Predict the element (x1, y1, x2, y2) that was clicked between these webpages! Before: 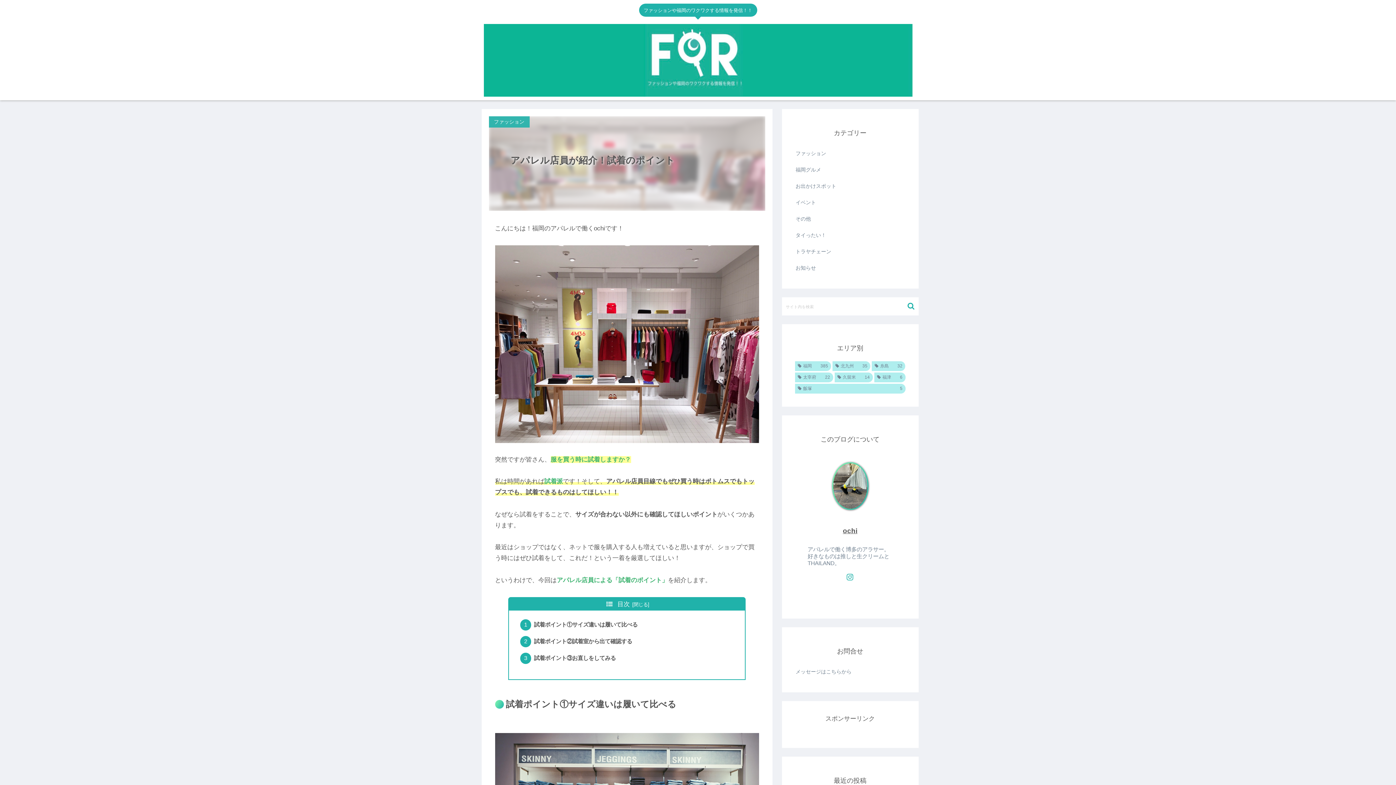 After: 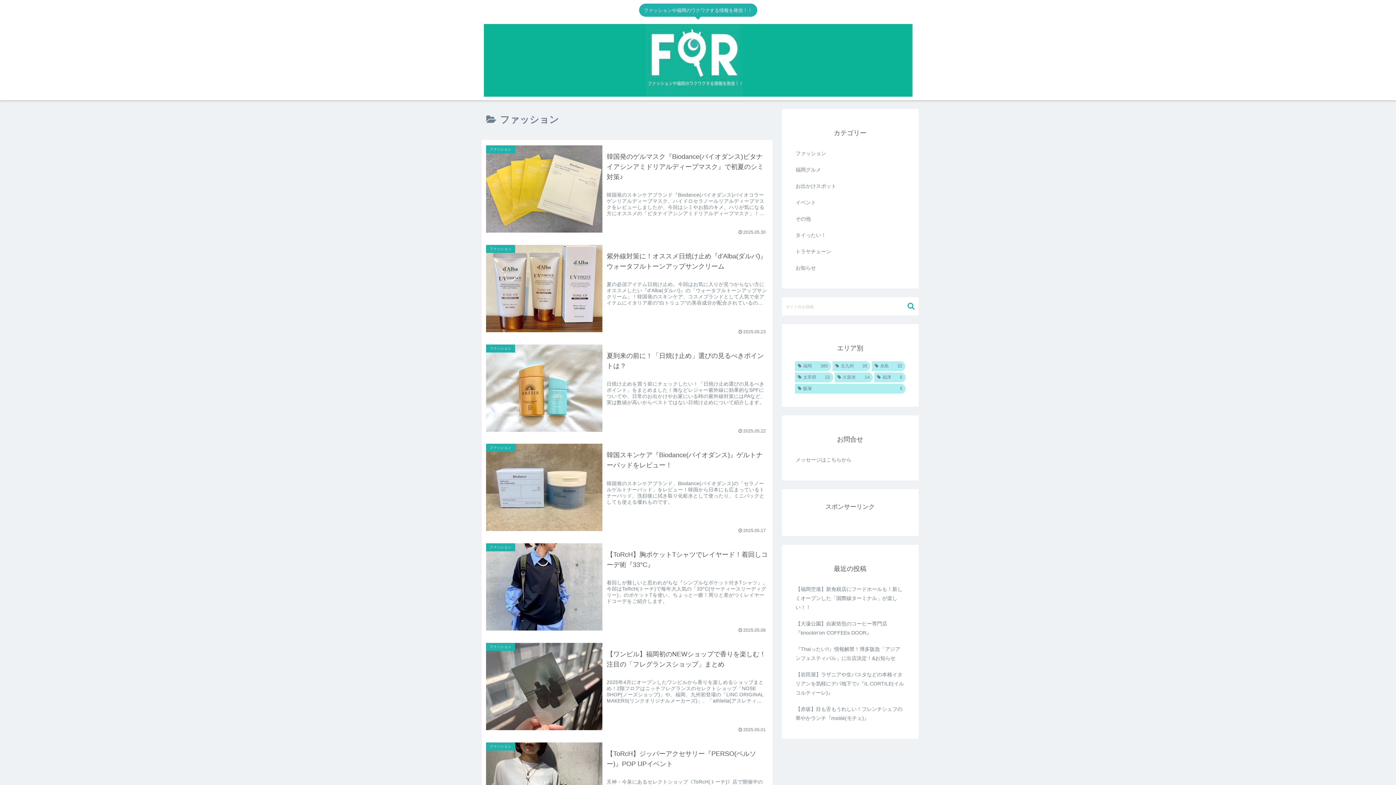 Action: label: ファッション bbox: (794, 145, 906, 161)